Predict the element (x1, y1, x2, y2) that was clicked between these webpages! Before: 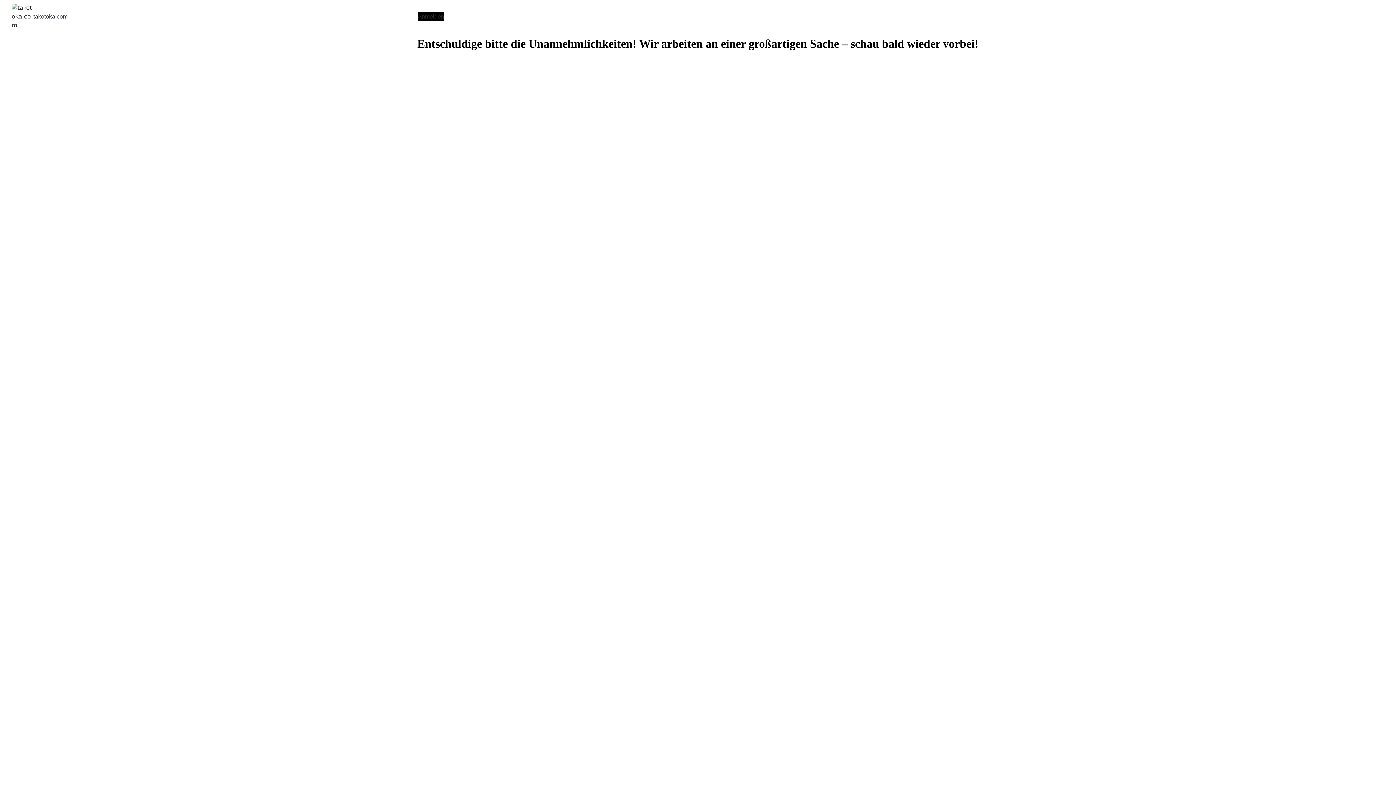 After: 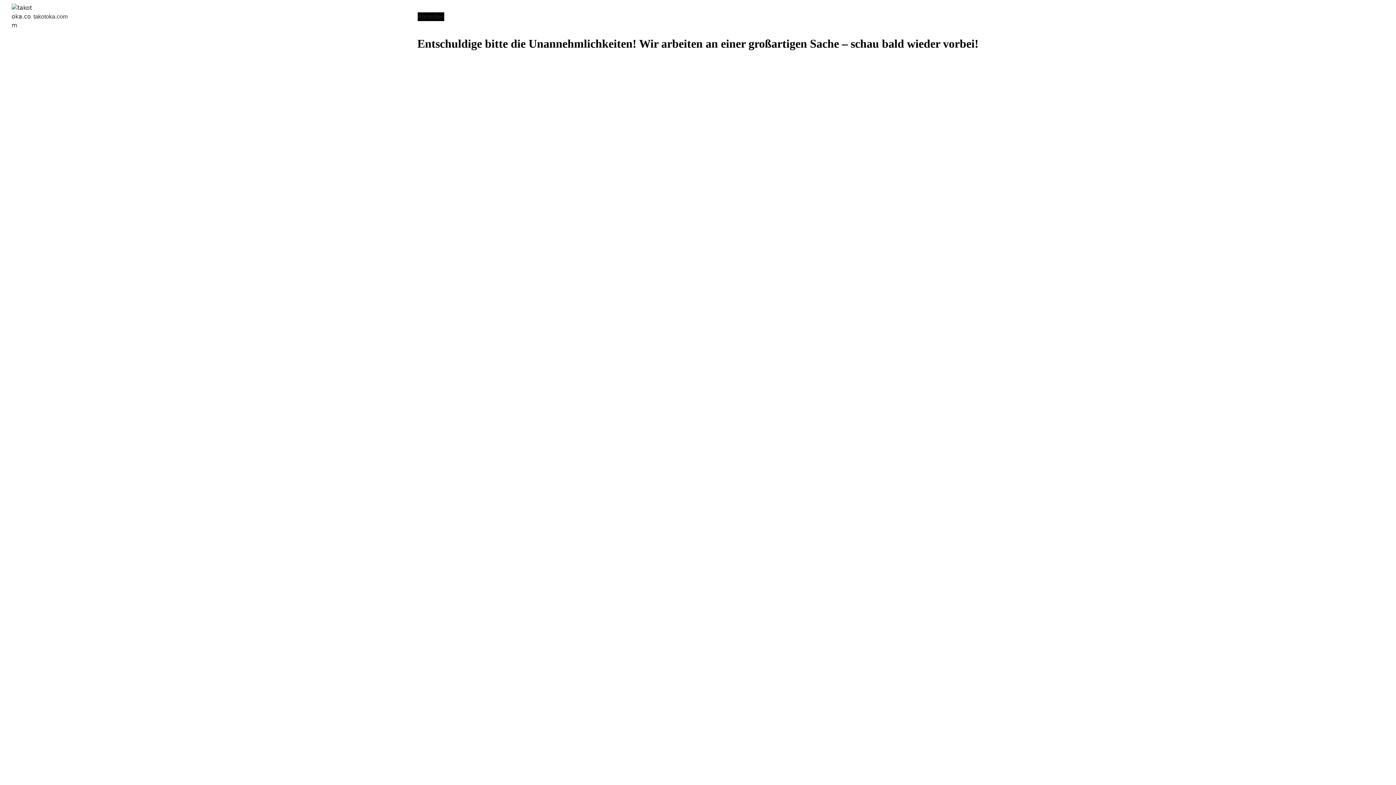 Action: bbox: (33, 13, 67, 19) label: takotoka.com